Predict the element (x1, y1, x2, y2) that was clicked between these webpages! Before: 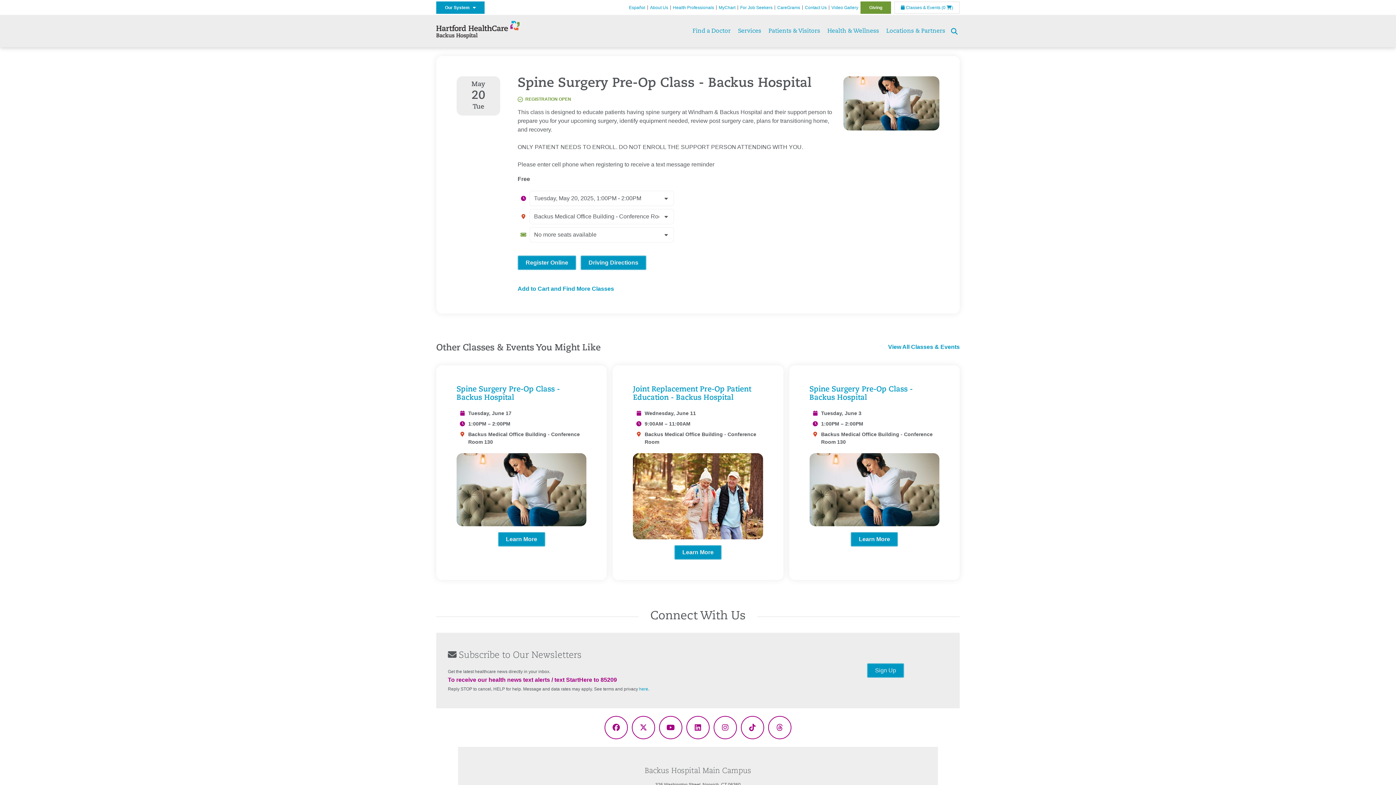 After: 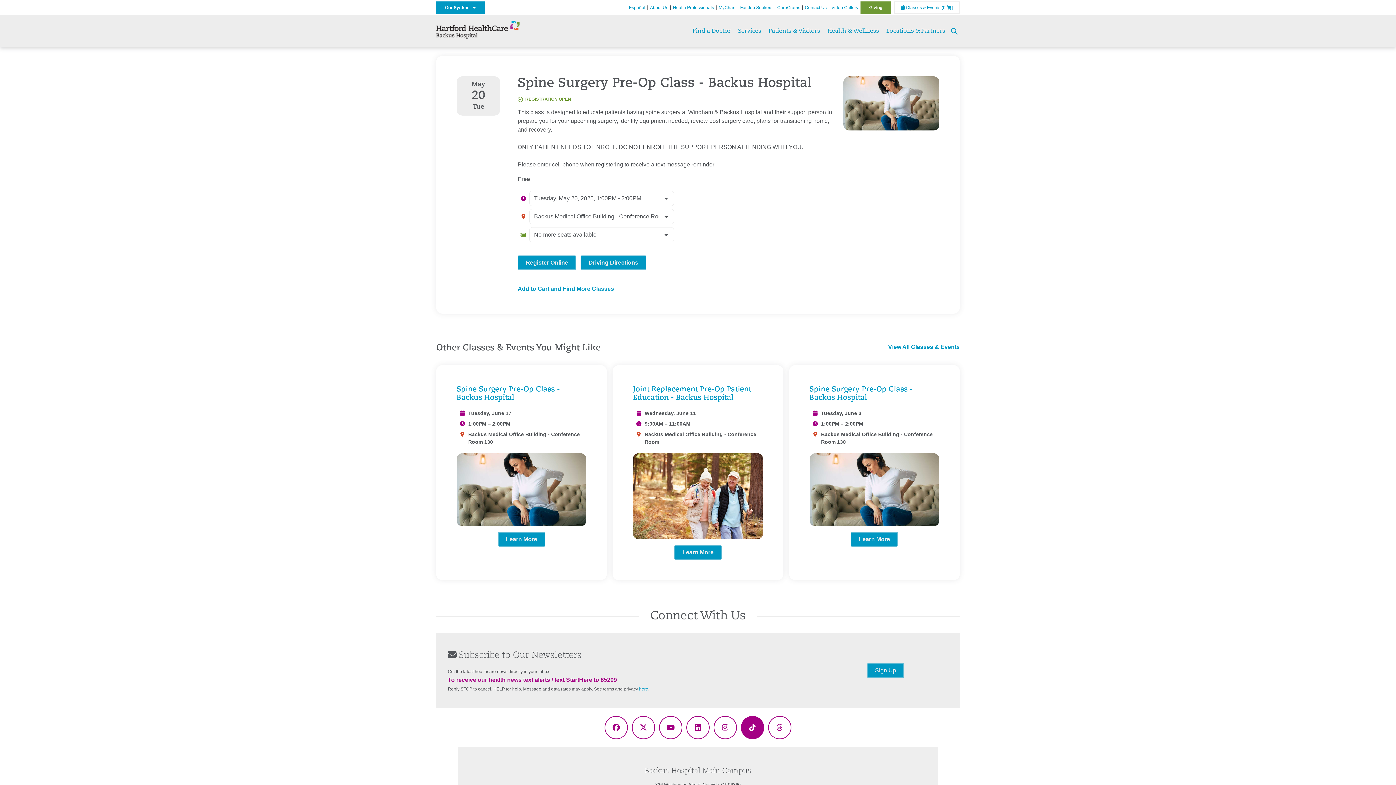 Action: bbox: (741, 716, 764, 739)